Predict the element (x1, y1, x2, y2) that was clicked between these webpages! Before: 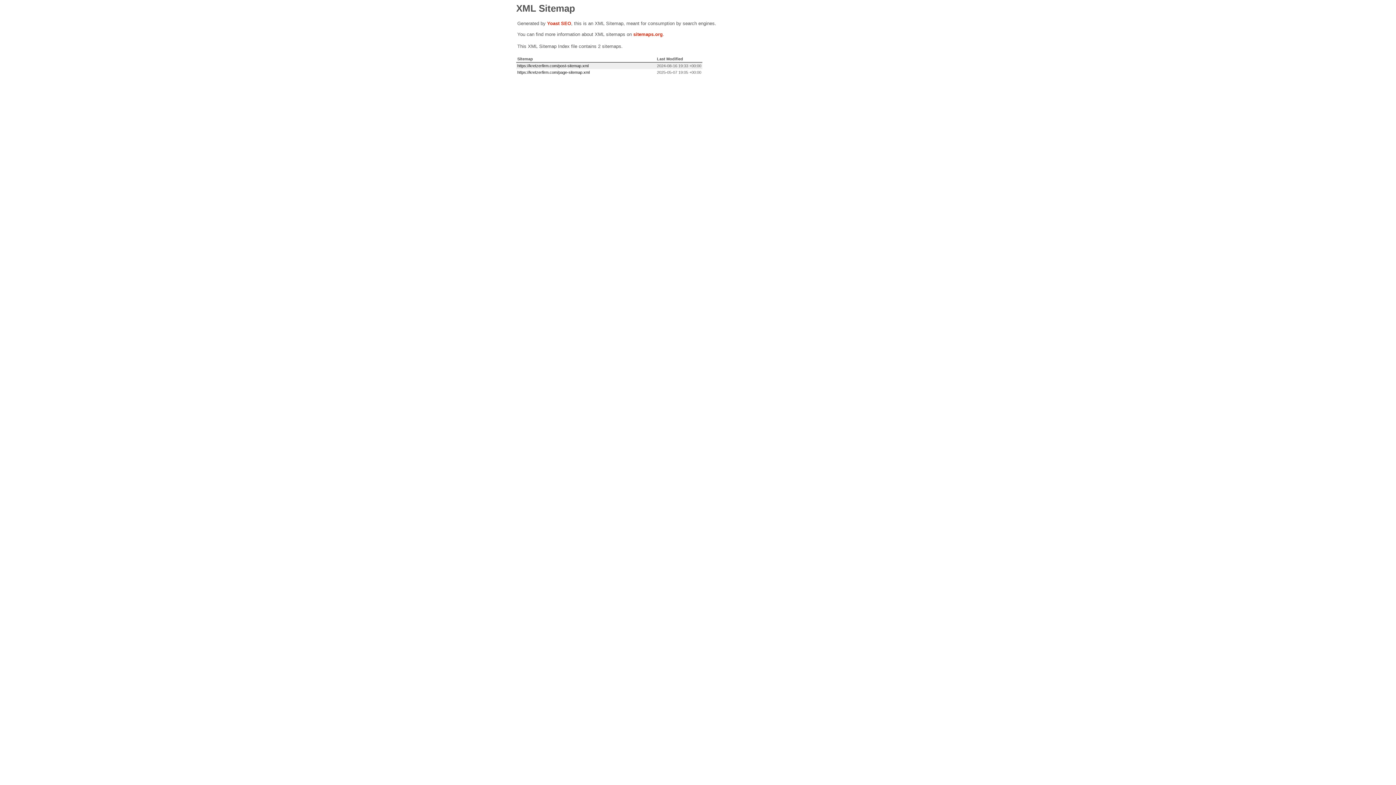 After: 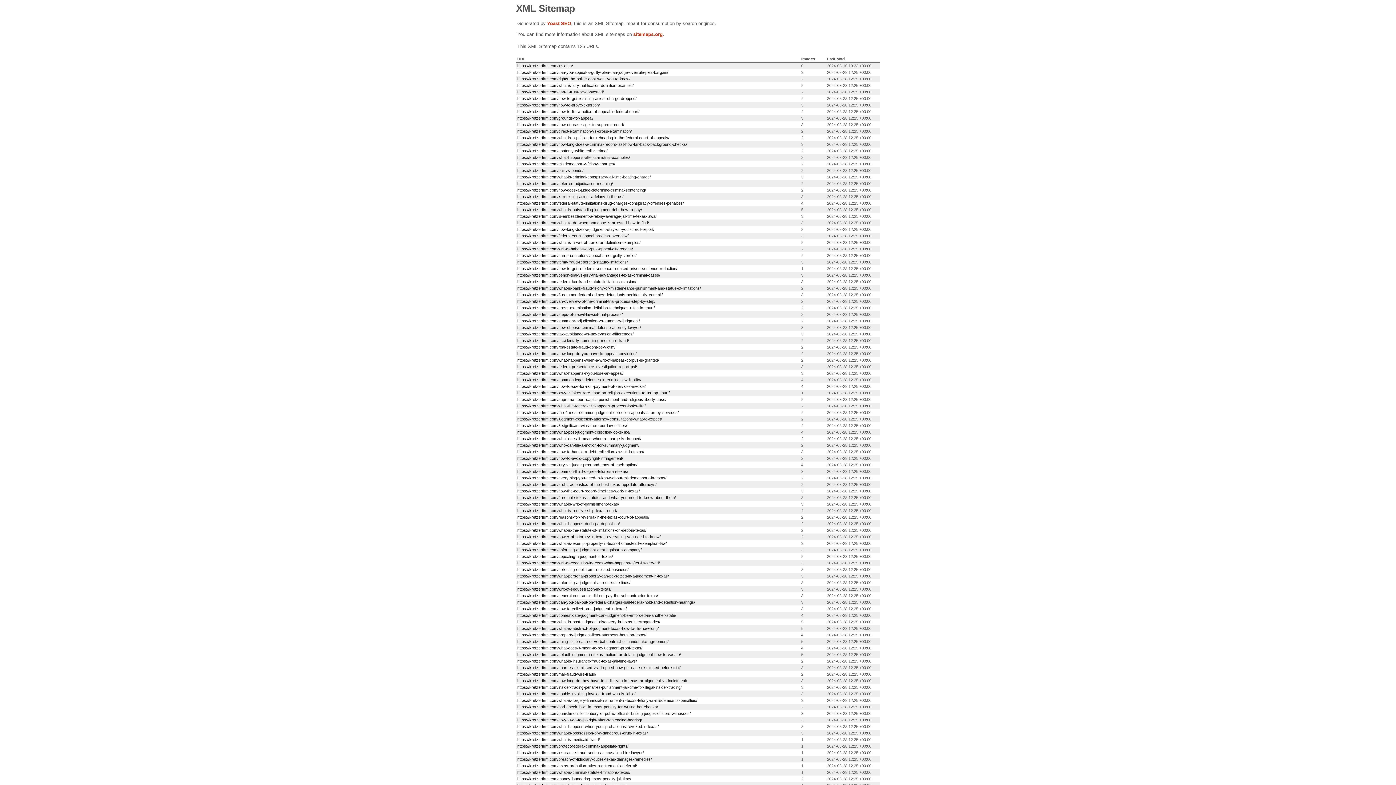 Action: bbox: (517, 63, 588, 68) label: https://kretzerfirm.com/post-sitemap.xml